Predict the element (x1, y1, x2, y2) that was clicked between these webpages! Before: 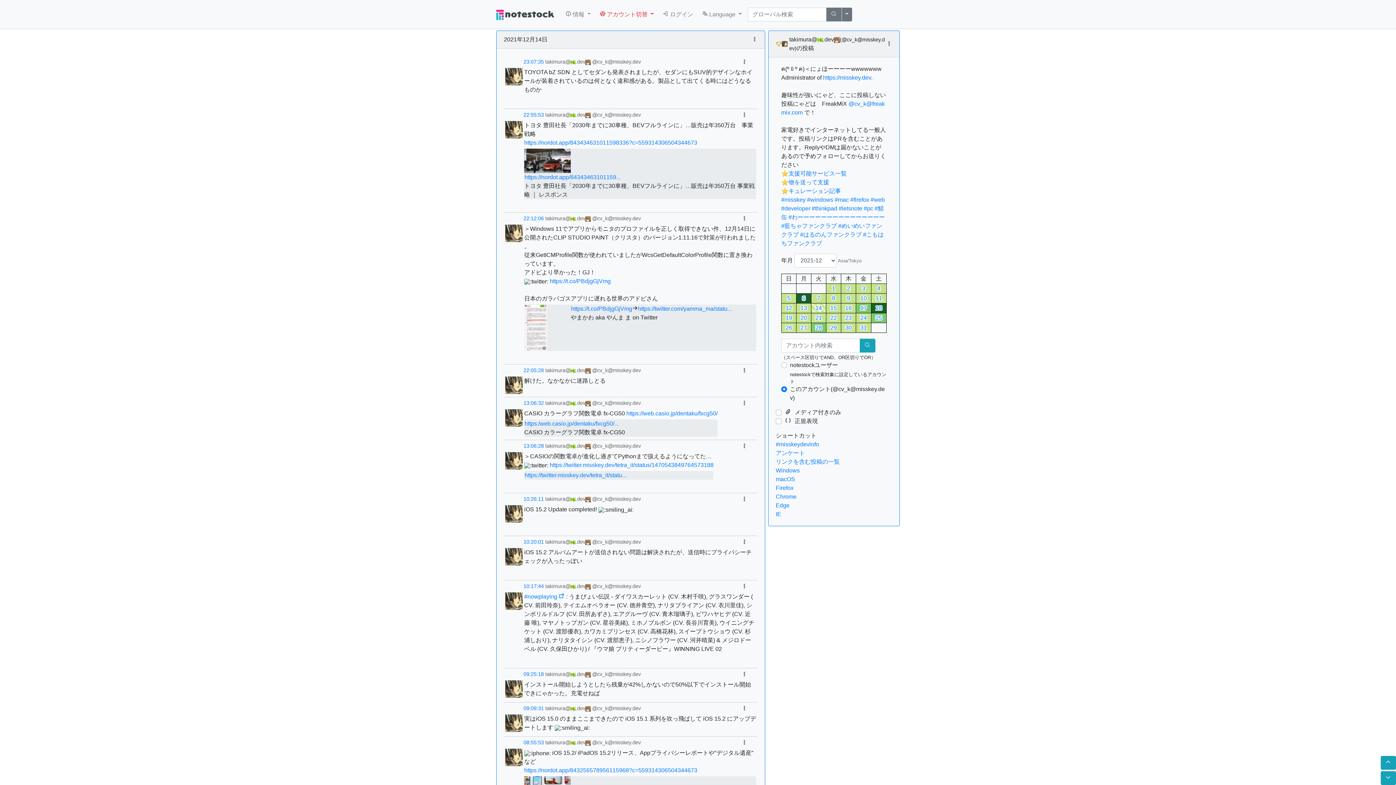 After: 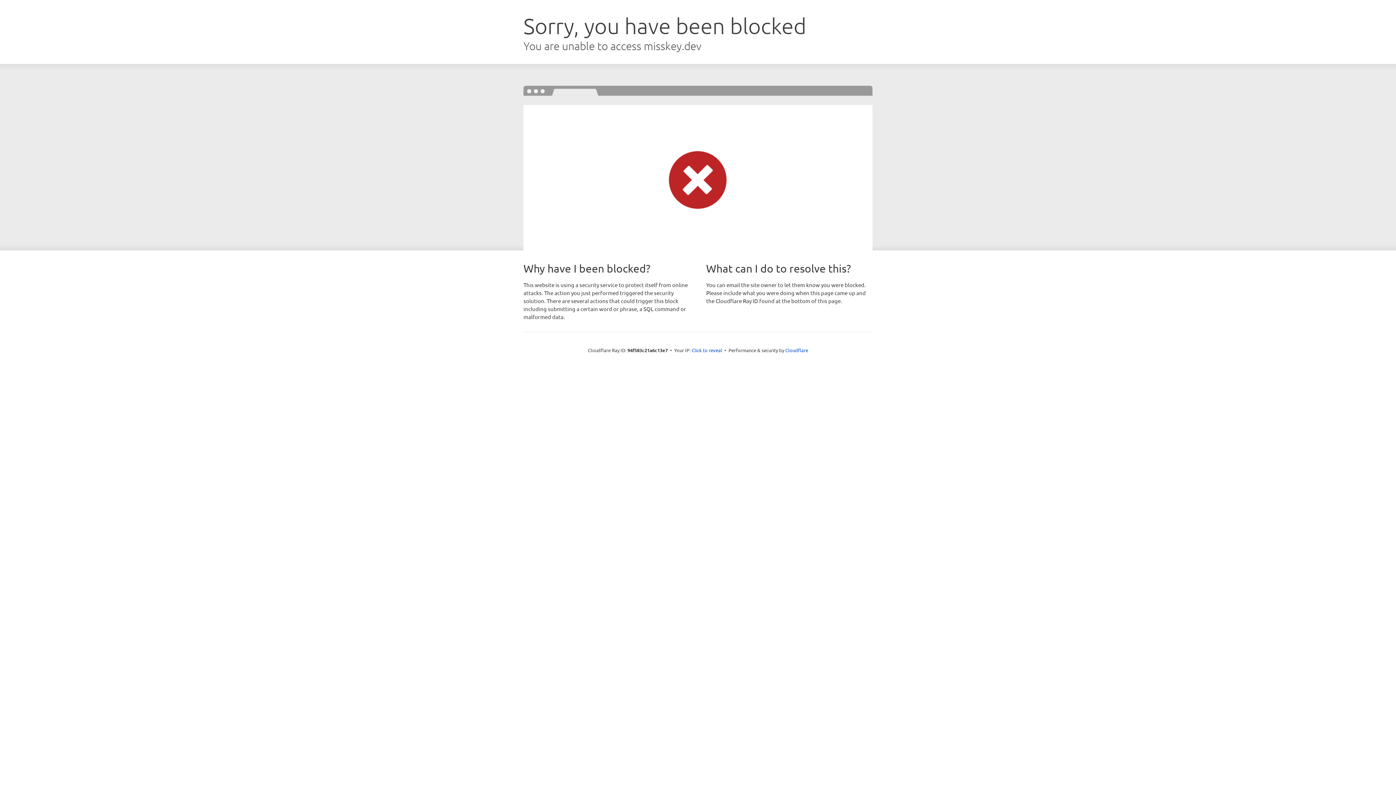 Action: label: #はるのんファンクラブ bbox: (800, 231, 861, 237)